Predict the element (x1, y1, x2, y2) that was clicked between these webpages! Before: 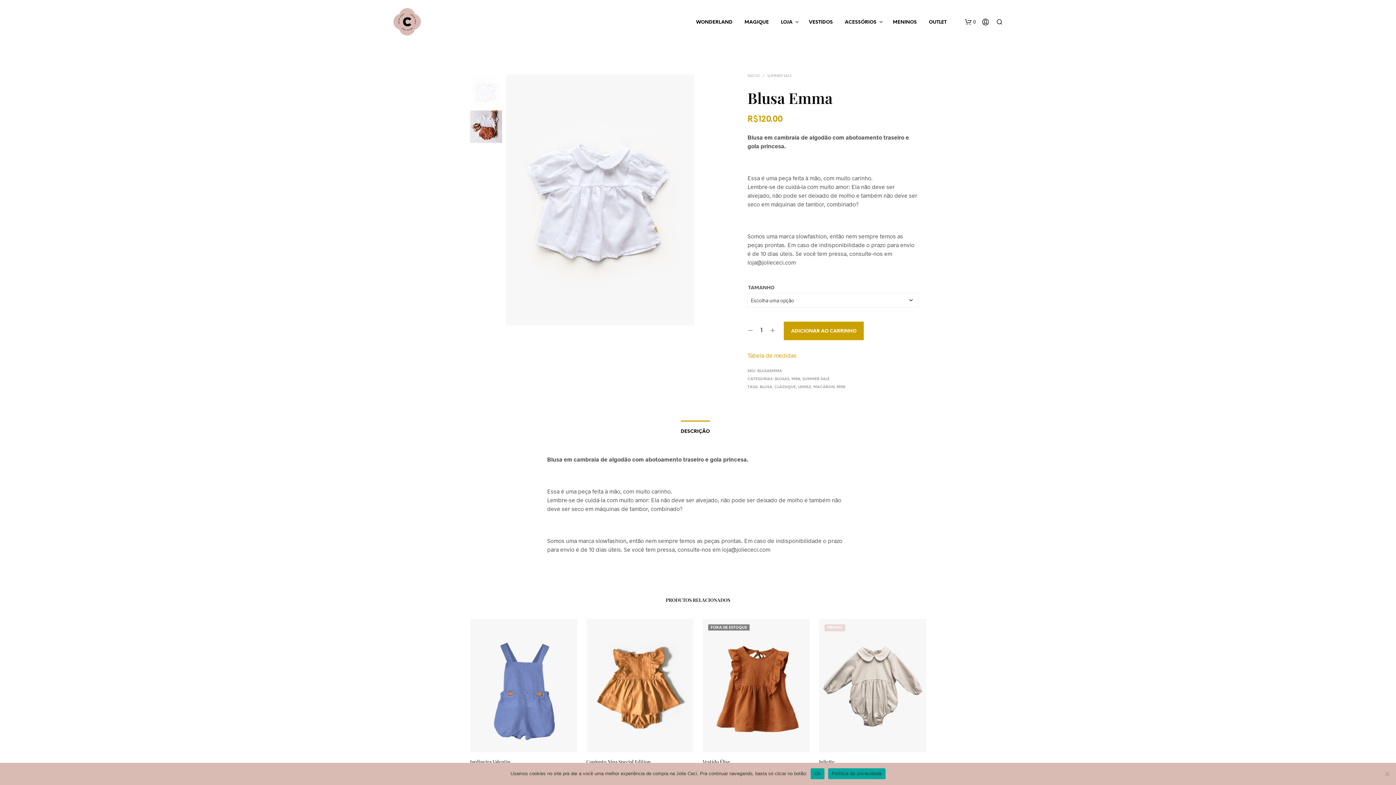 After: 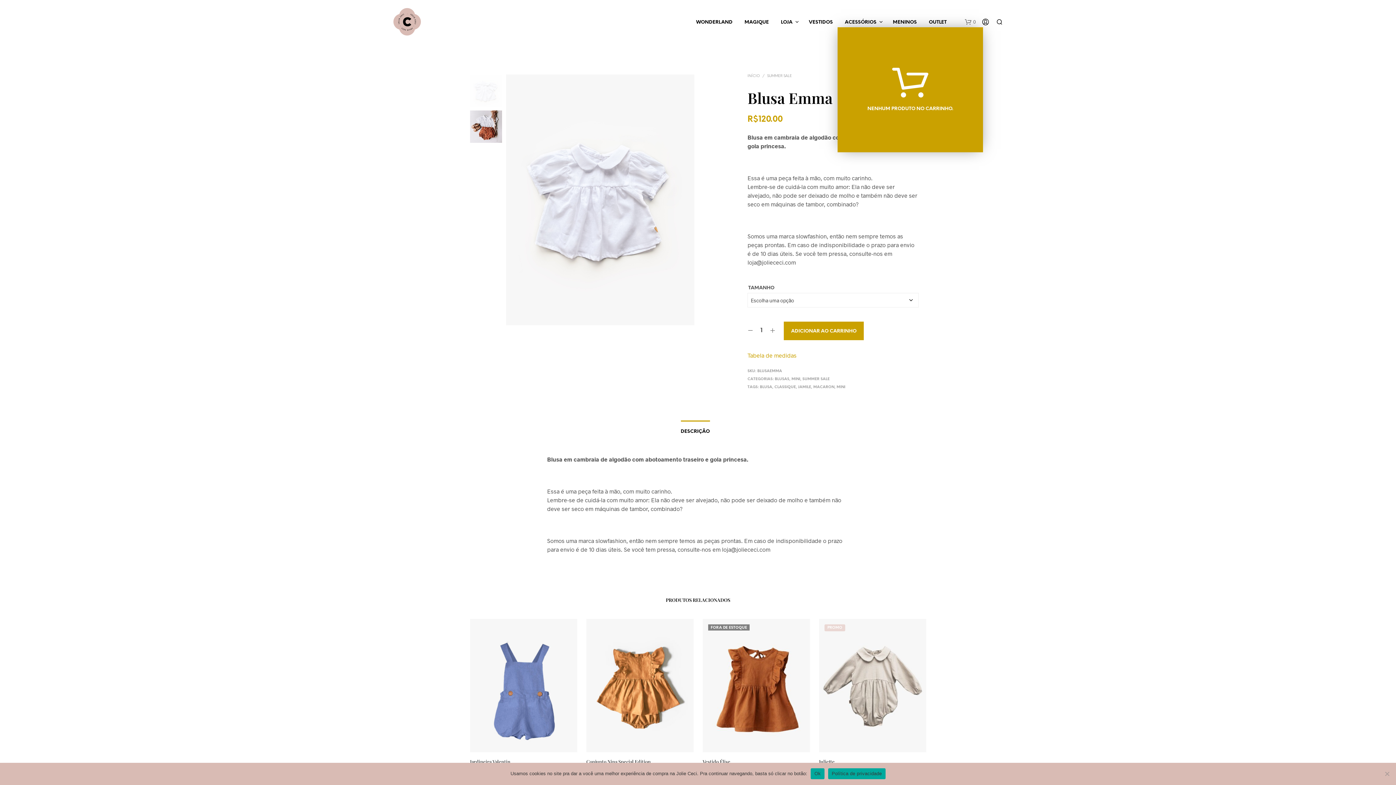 Action: label: shopping-bag bbox: (965, 18, 976, 25)